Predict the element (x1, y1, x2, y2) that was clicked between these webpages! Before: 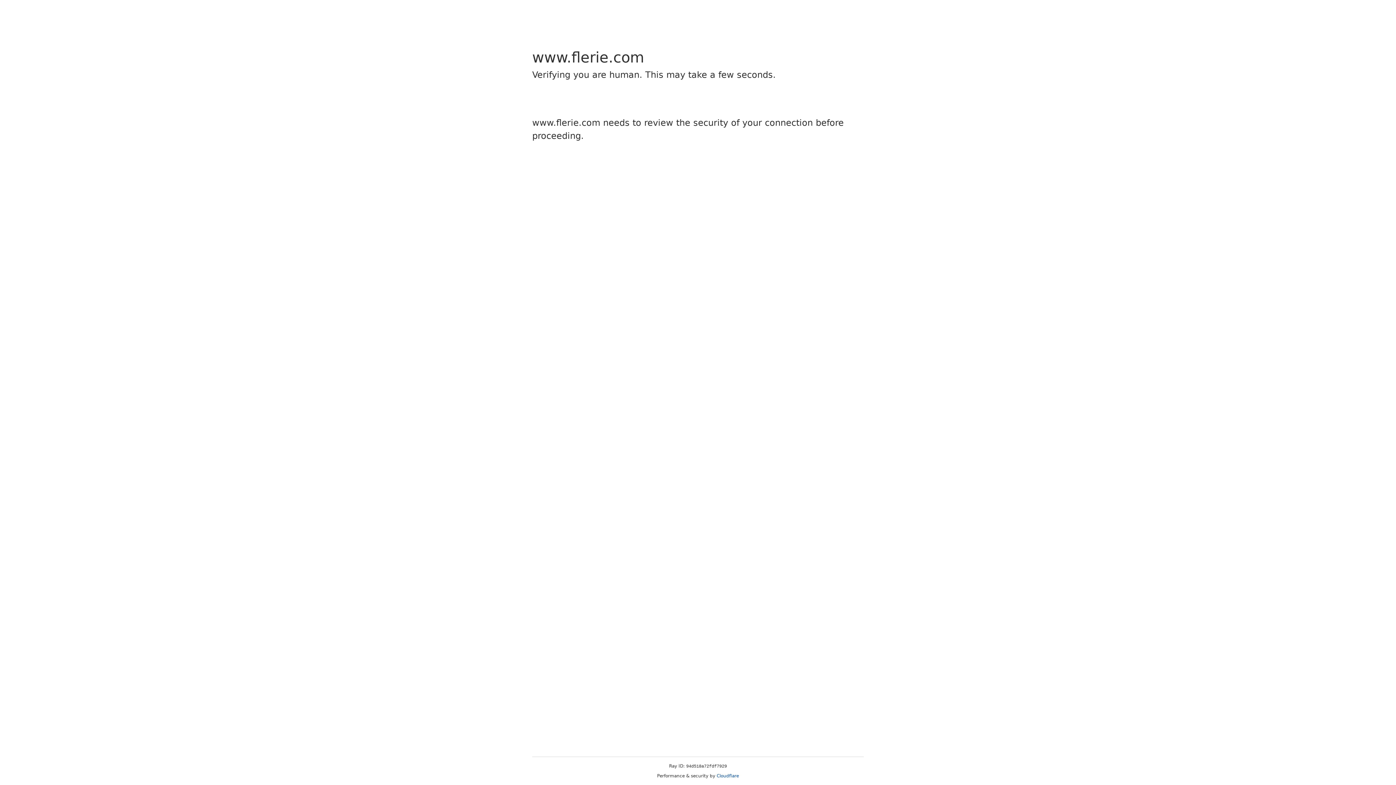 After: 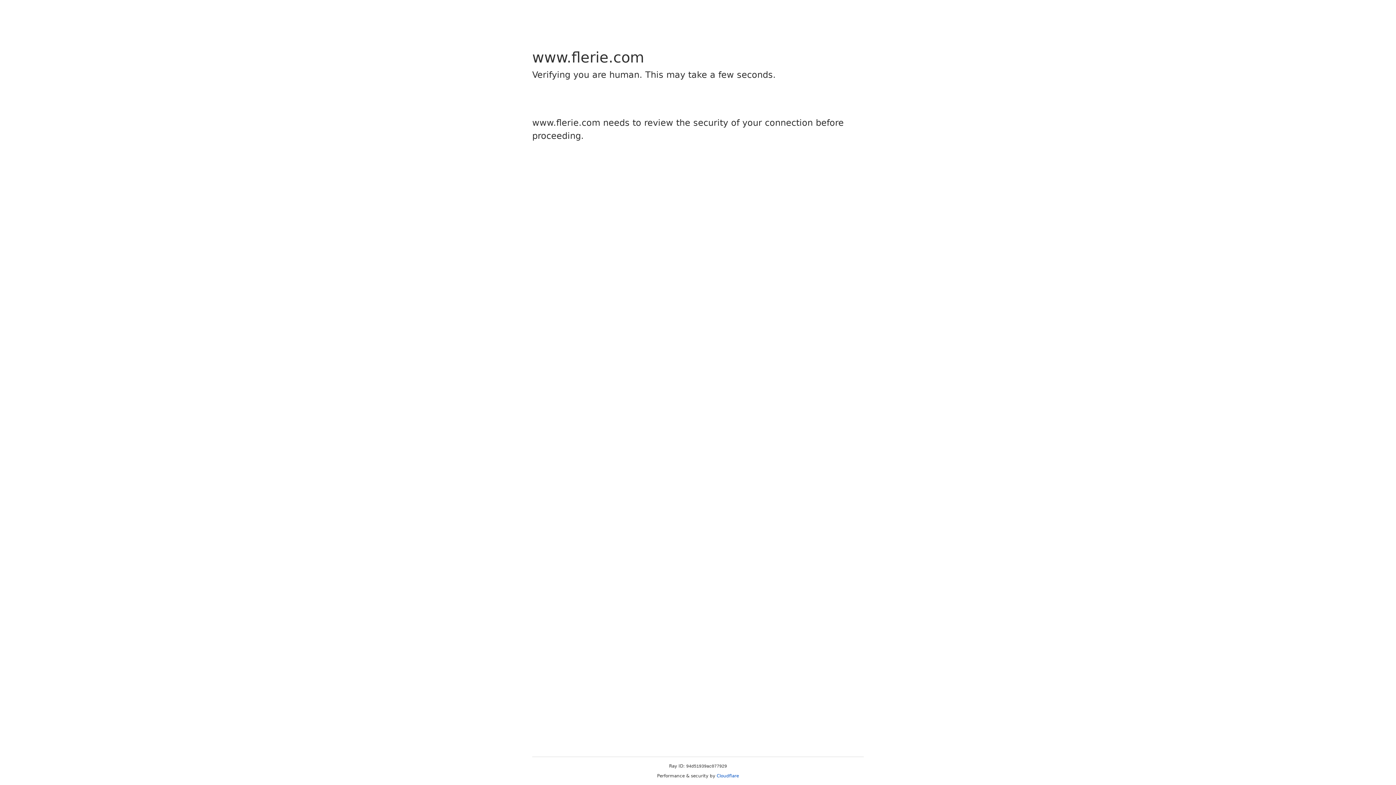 Action: label: Cloudflare bbox: (716, 773, 739, 778)